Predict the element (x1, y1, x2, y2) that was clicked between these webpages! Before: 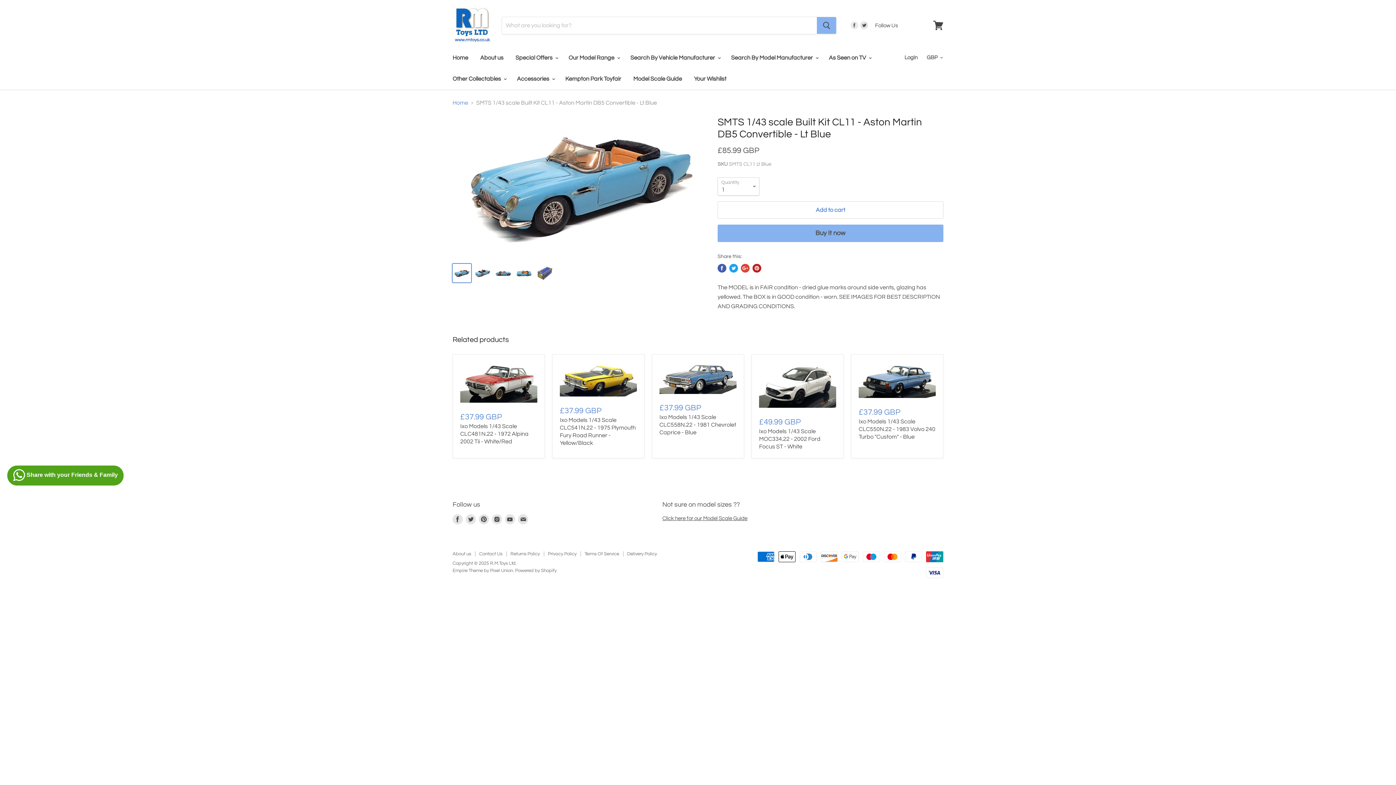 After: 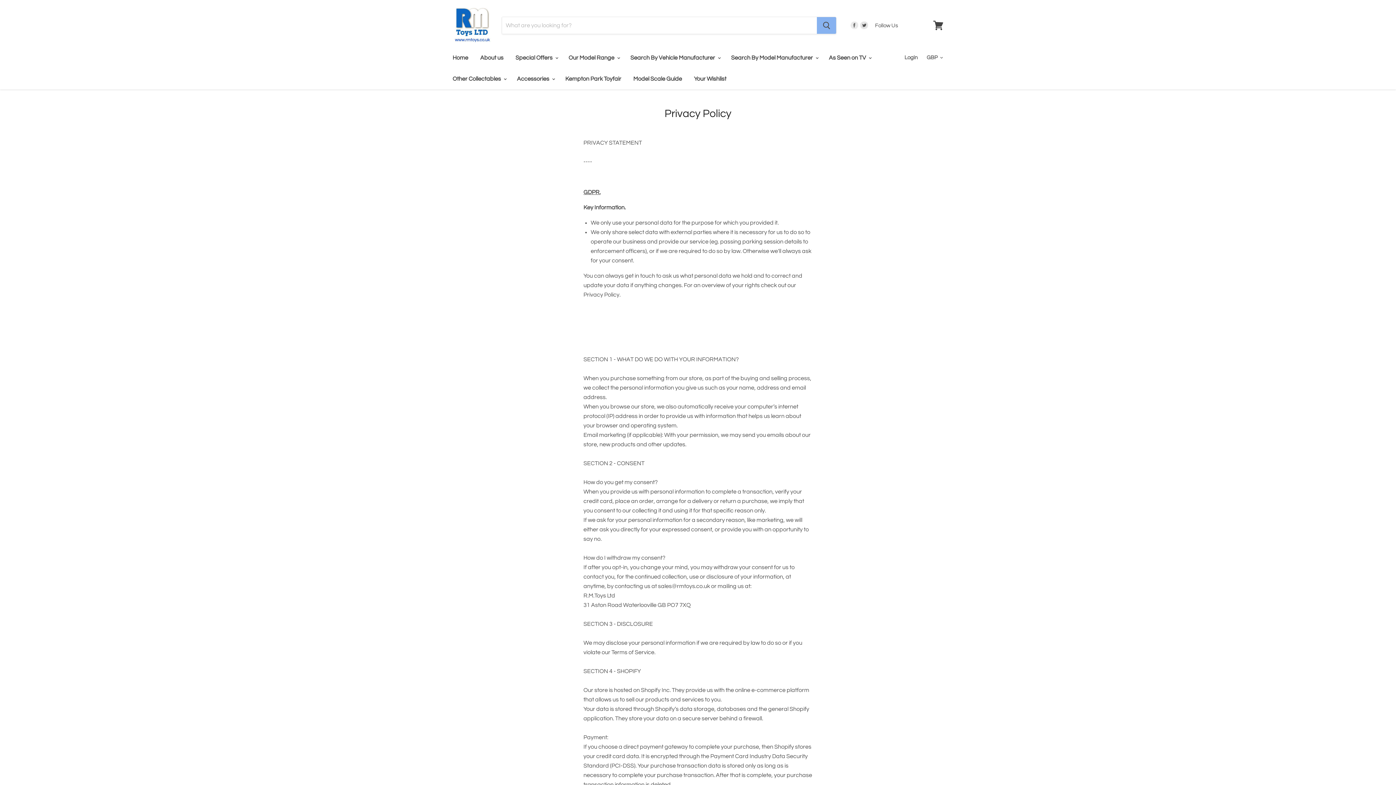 Action: label: Privacy Policy bbox: (548, 551, 576, 556)